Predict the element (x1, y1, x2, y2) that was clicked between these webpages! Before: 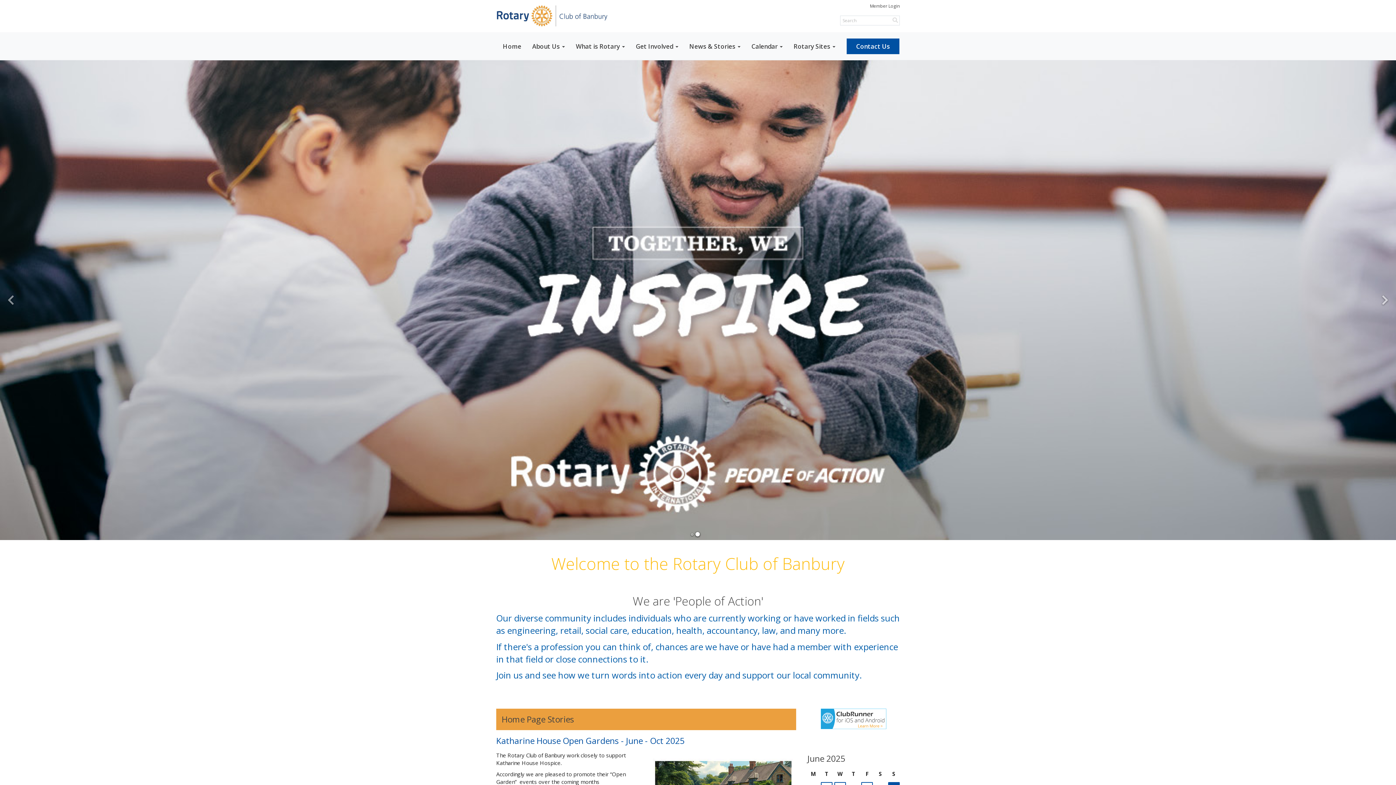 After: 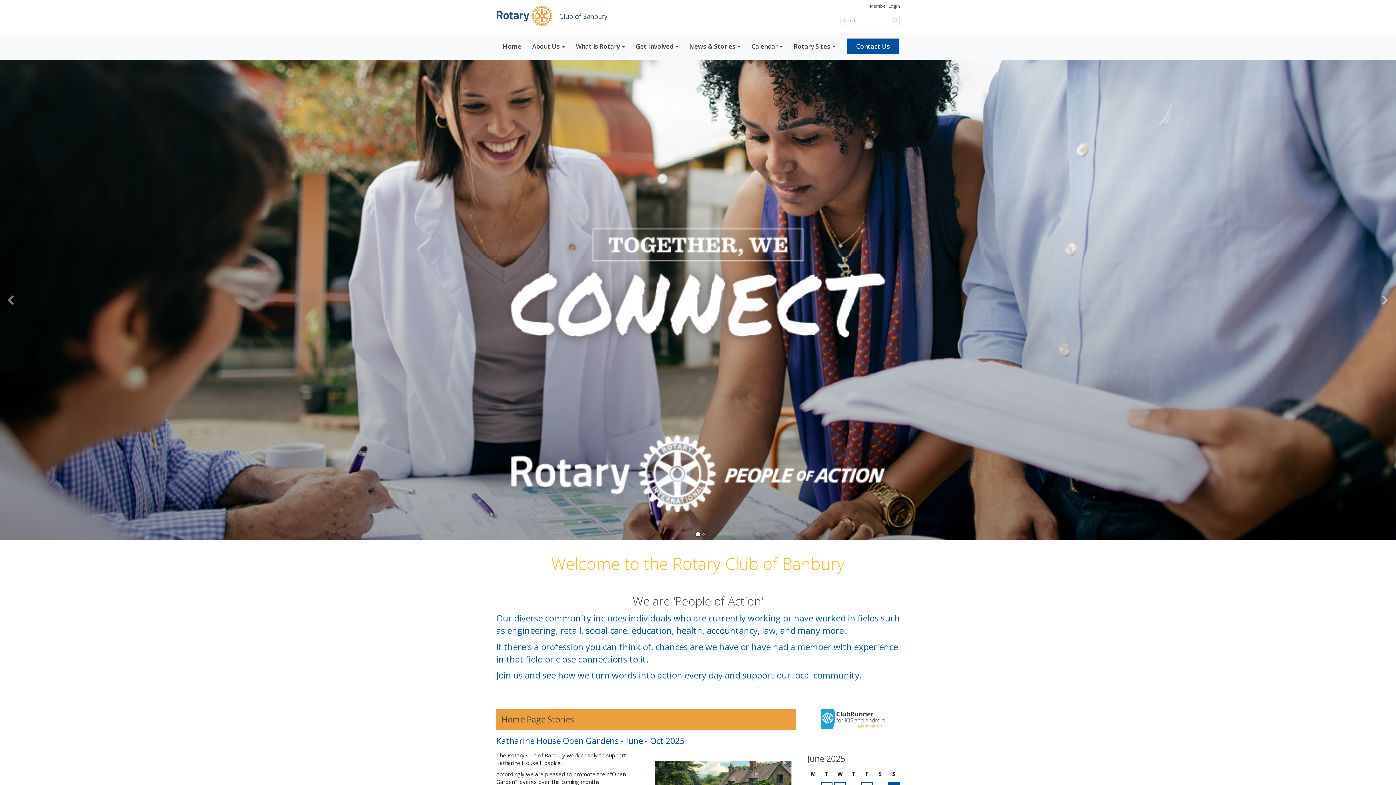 Action: bbox: (497, 35, 526, 57) label: Home